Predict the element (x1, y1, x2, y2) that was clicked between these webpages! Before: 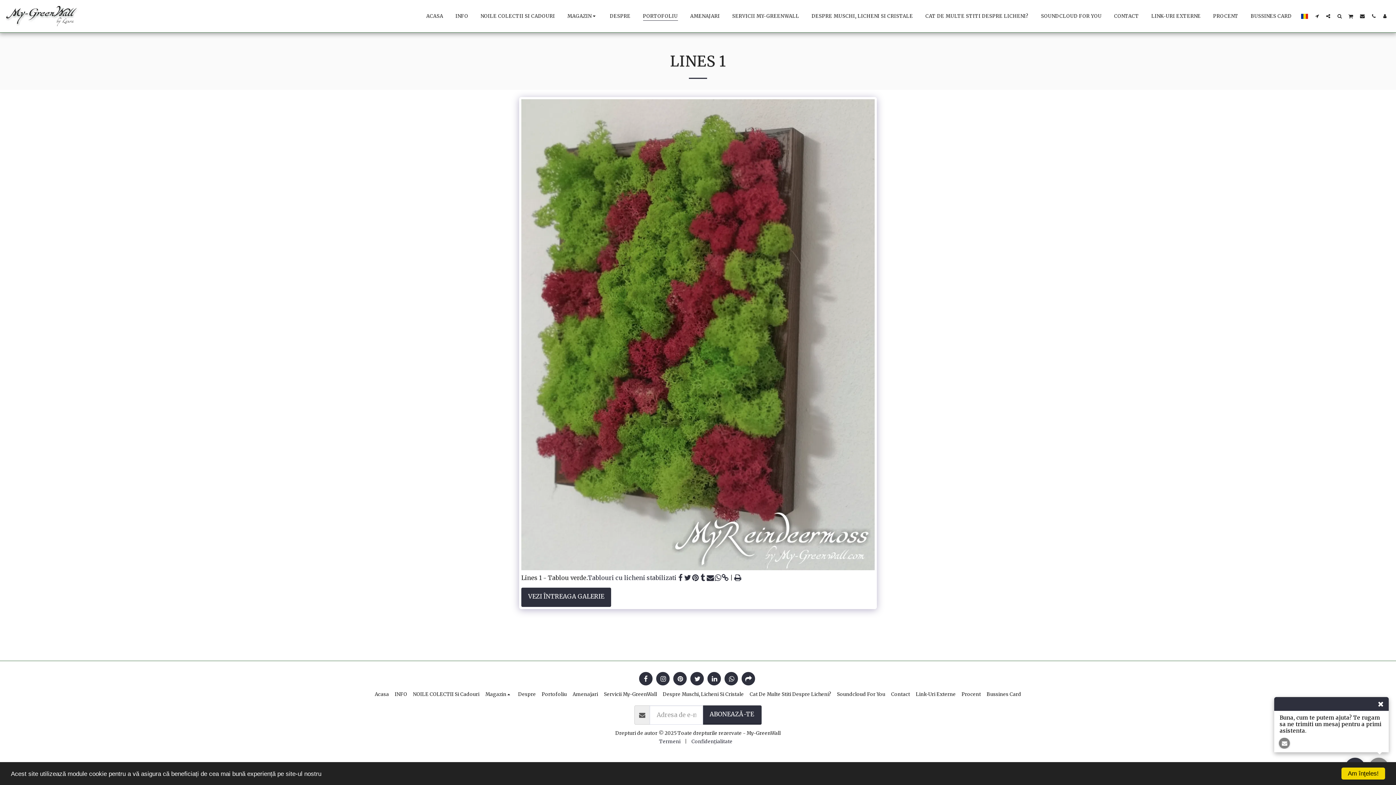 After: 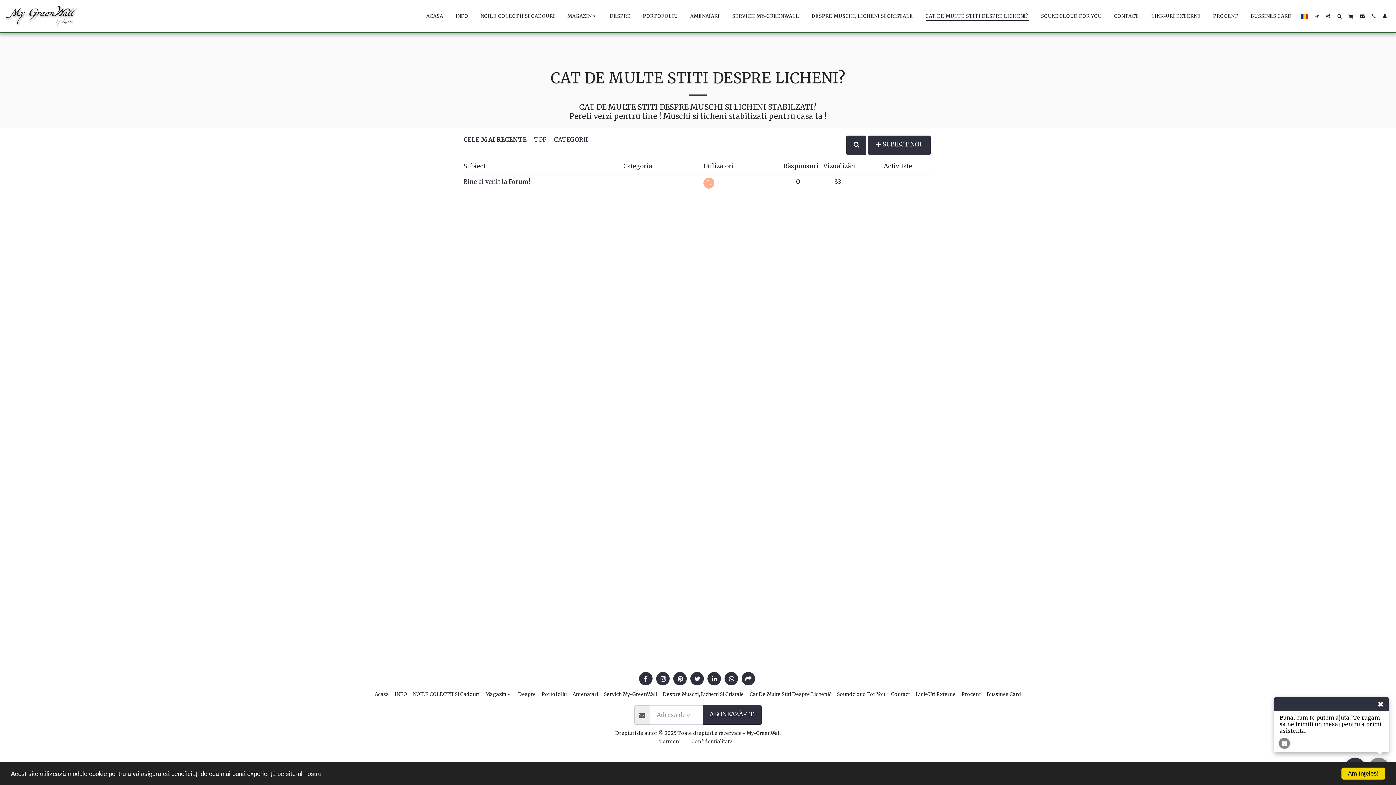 Action: bbox: (749, 691, 831, 698) label: Cat De Multe Stiti Despre Licheni?